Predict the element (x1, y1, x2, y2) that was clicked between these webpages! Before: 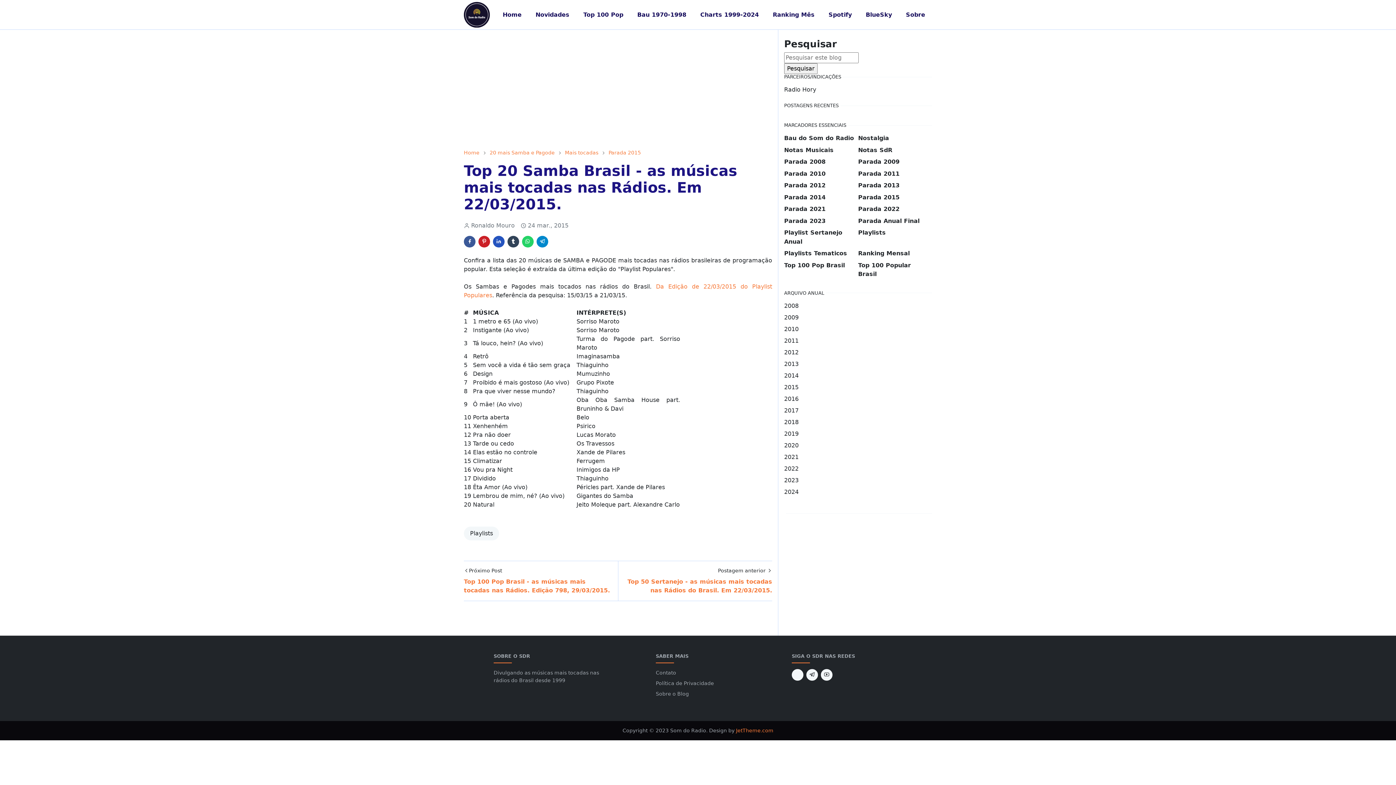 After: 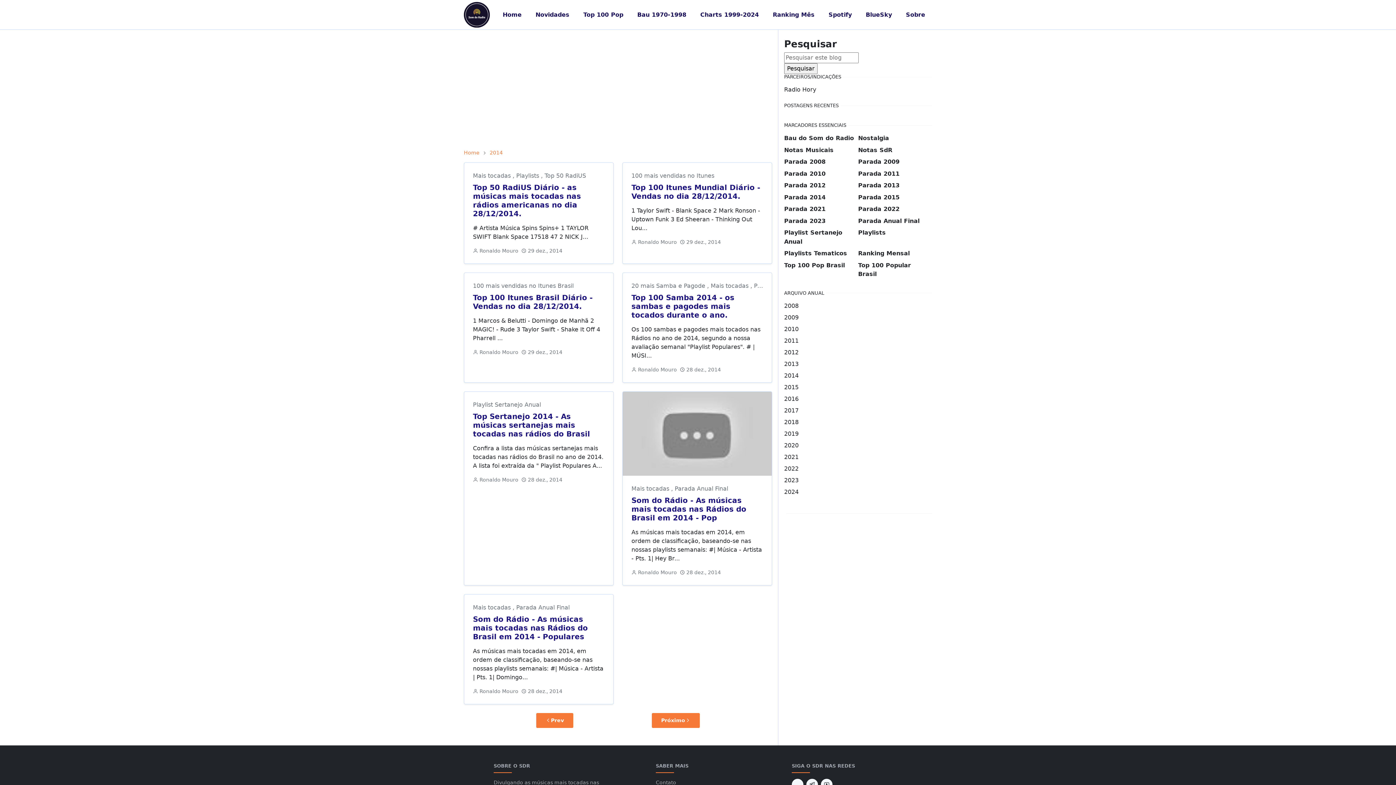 Action: bbox: (784, 372, 798, 379) label: 2014